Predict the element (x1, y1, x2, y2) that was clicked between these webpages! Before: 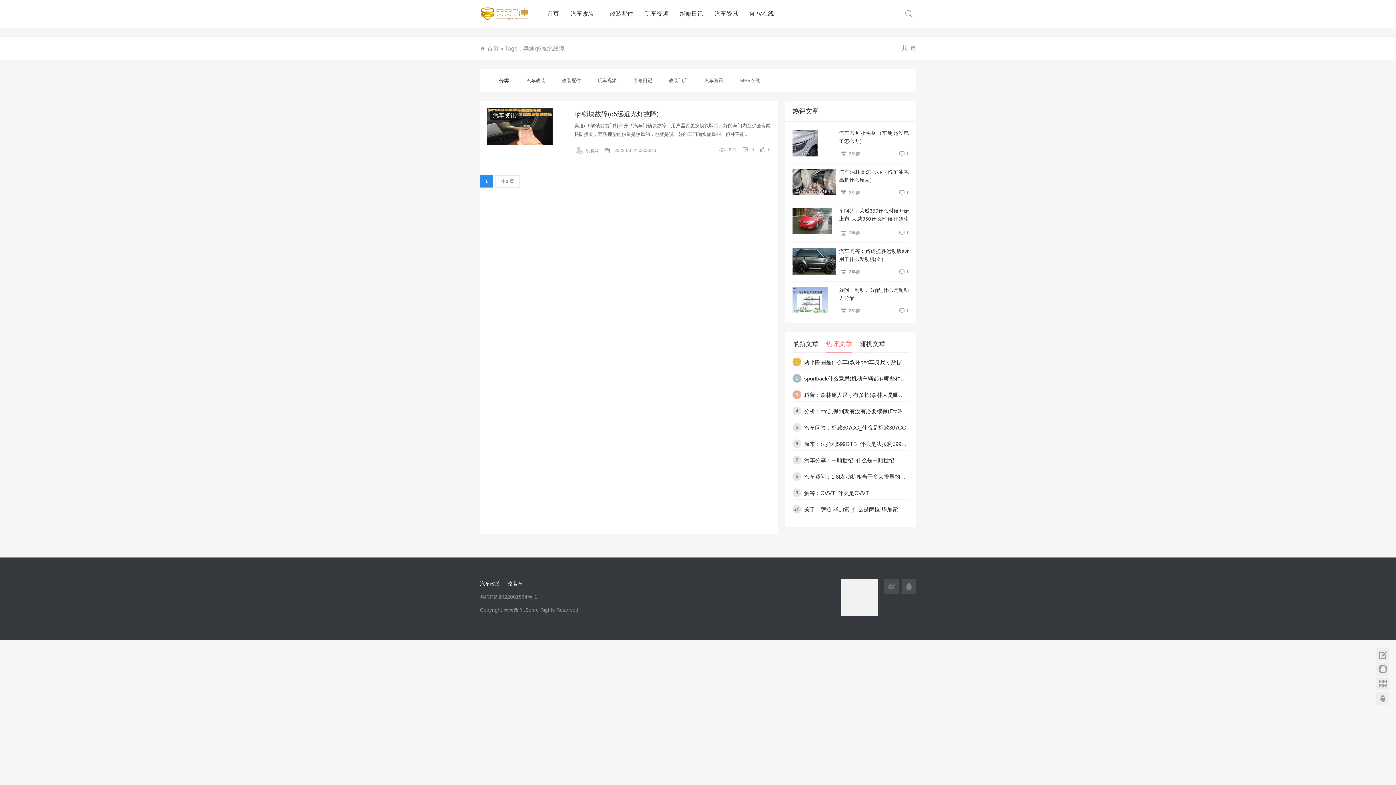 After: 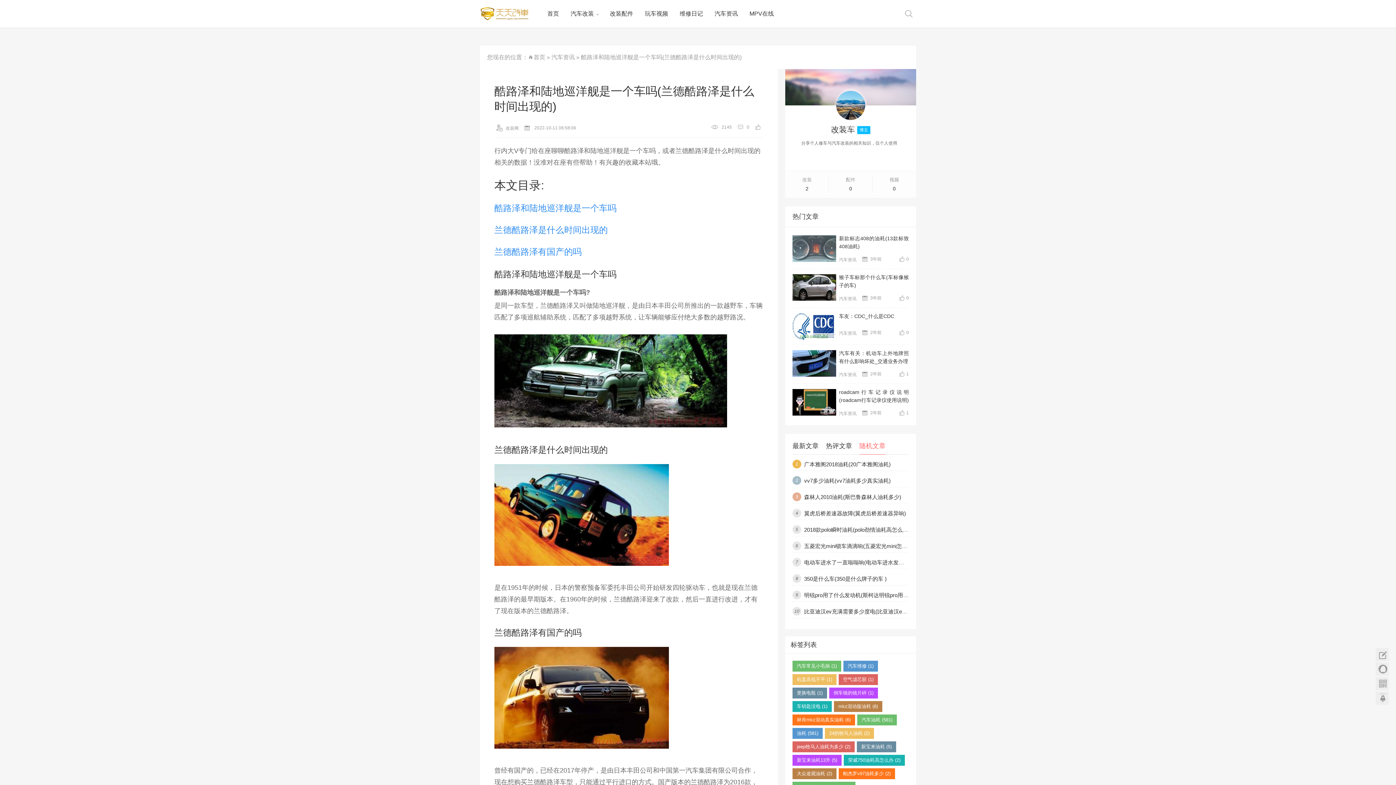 Action: label: 酷路泽和陆地巡洋舰是一个车吗(兰德酷路泽是什么时间出现的) bbox: (804, 457, 955, 463)